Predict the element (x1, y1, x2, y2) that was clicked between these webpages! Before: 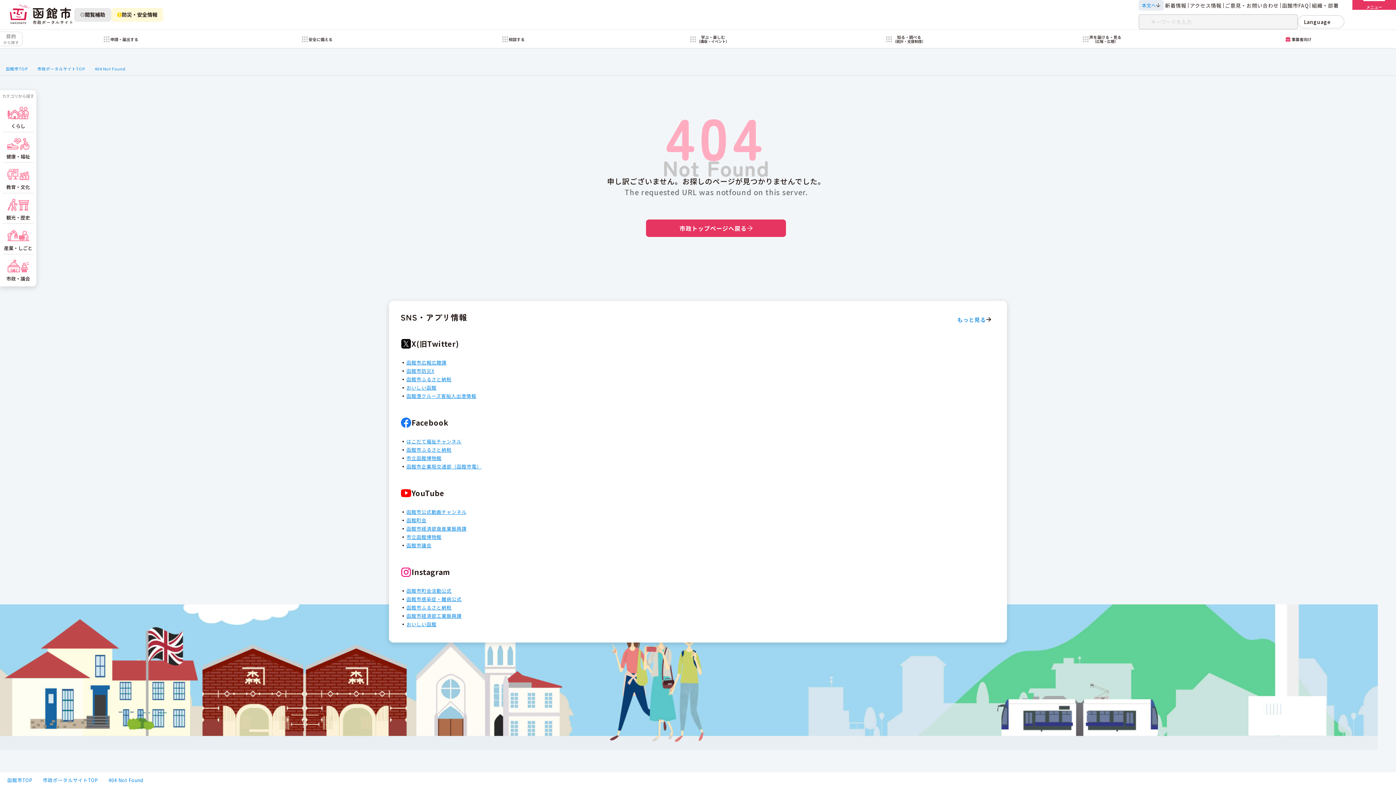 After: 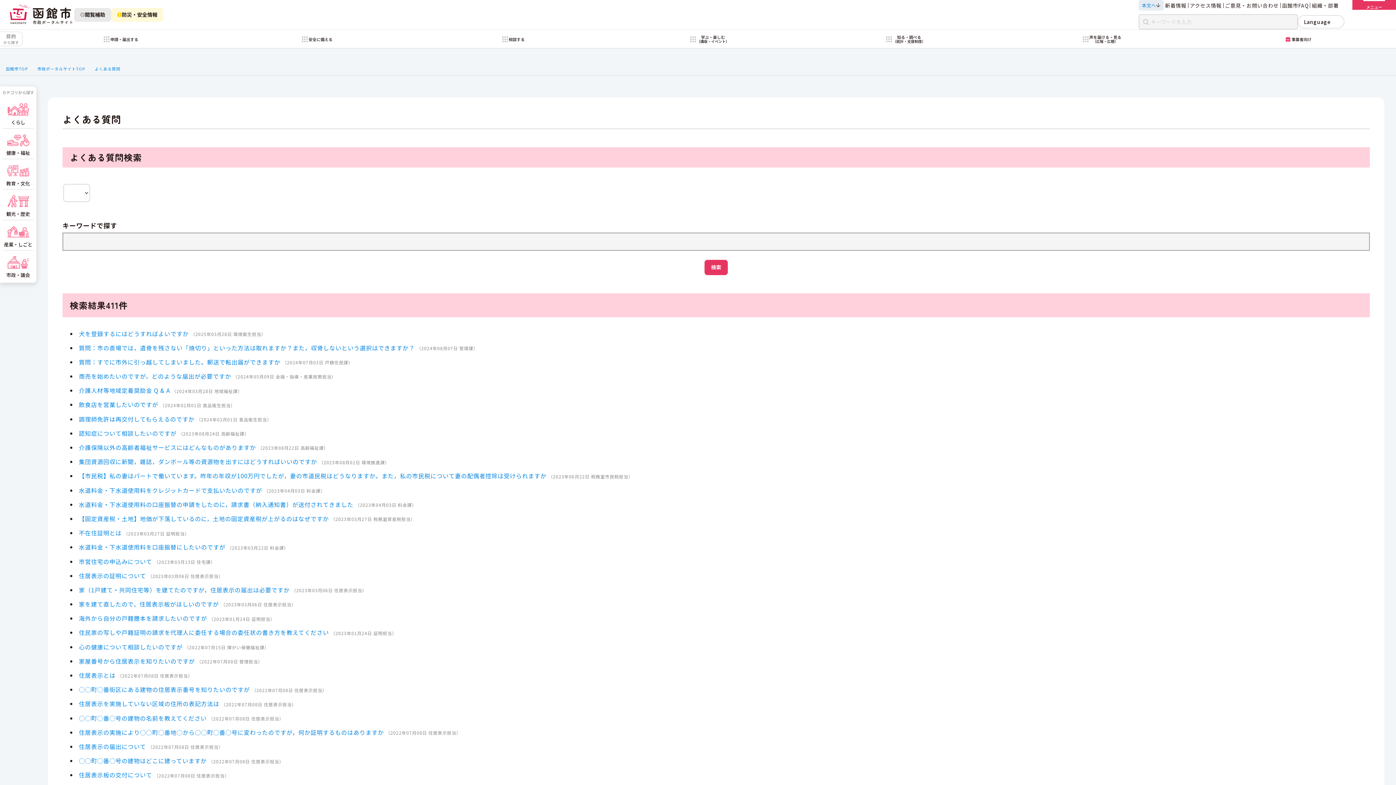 Action: bbox: (1280, 1, 1310, 9) label: 函館市FAQ